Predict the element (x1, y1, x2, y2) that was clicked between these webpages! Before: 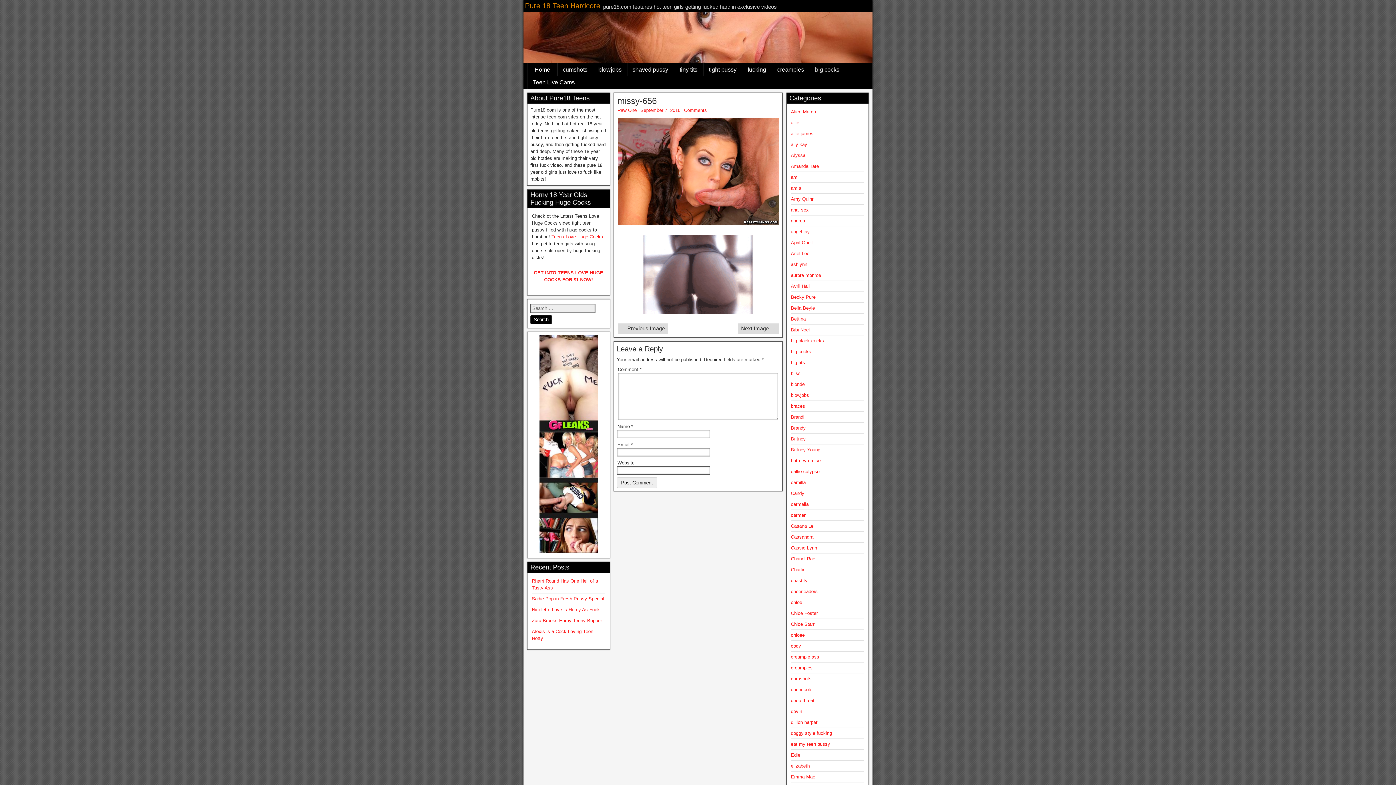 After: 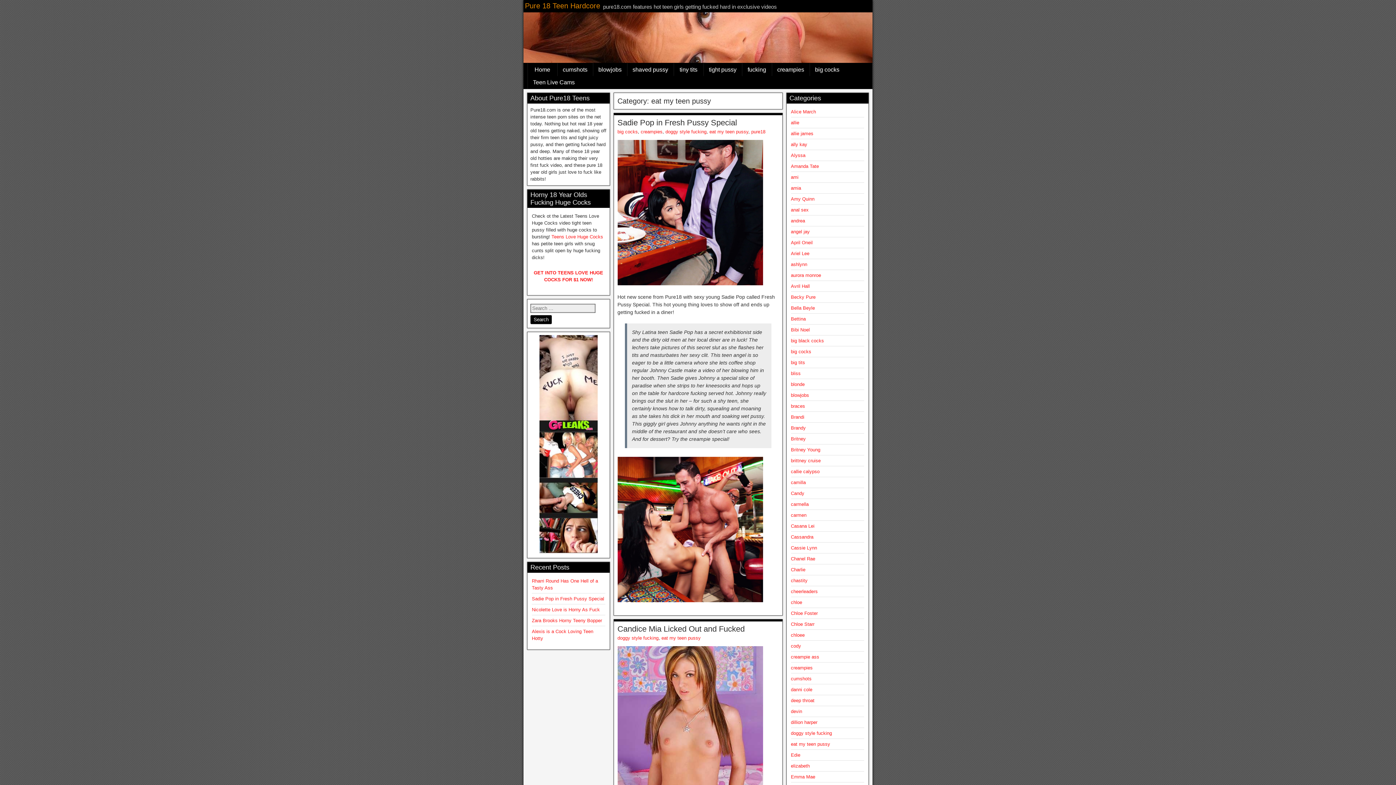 Action: bbox: (791, 741, 830, 747) label: eat my teen pussy